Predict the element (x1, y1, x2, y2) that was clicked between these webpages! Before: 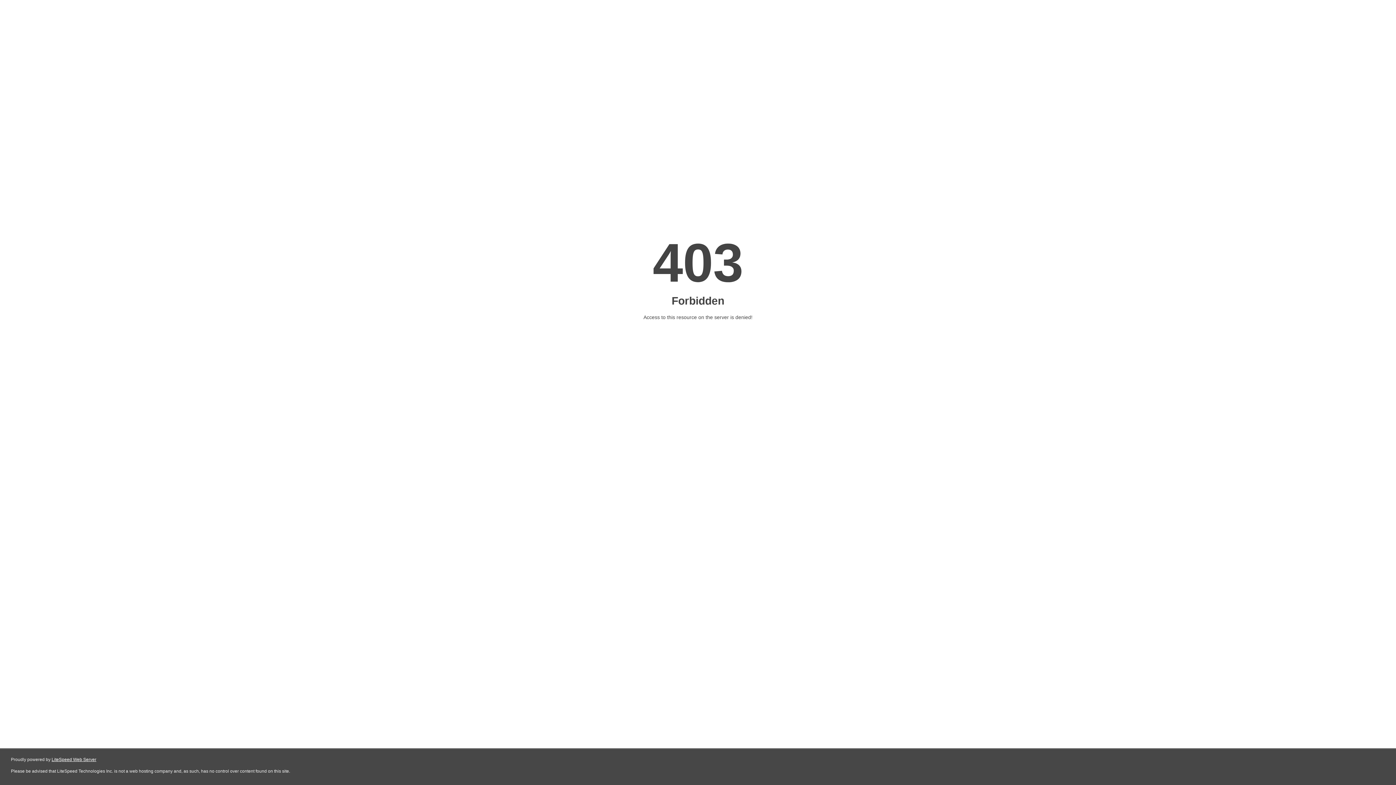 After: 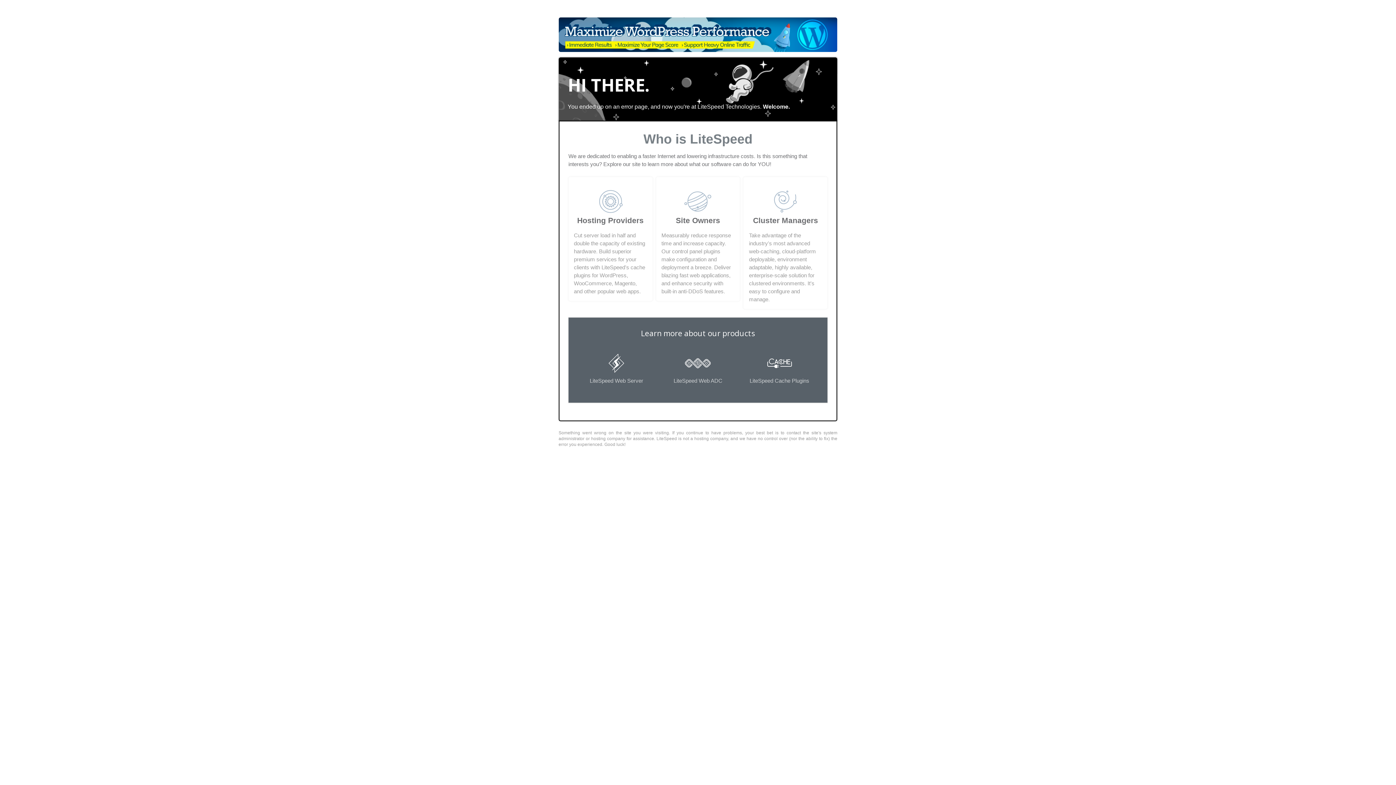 Action: label: LiteSpeed Web Server bbox: (51, 757, 96, 762)